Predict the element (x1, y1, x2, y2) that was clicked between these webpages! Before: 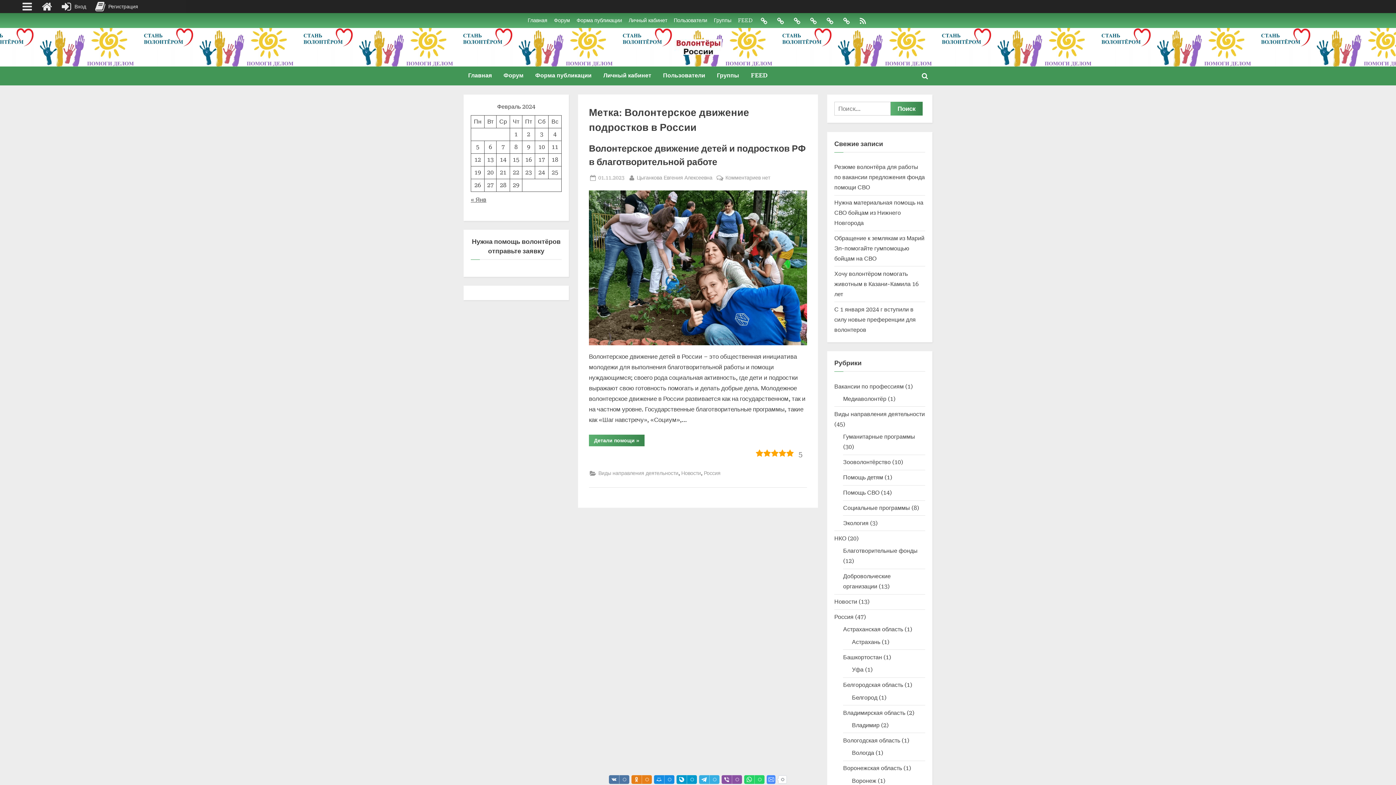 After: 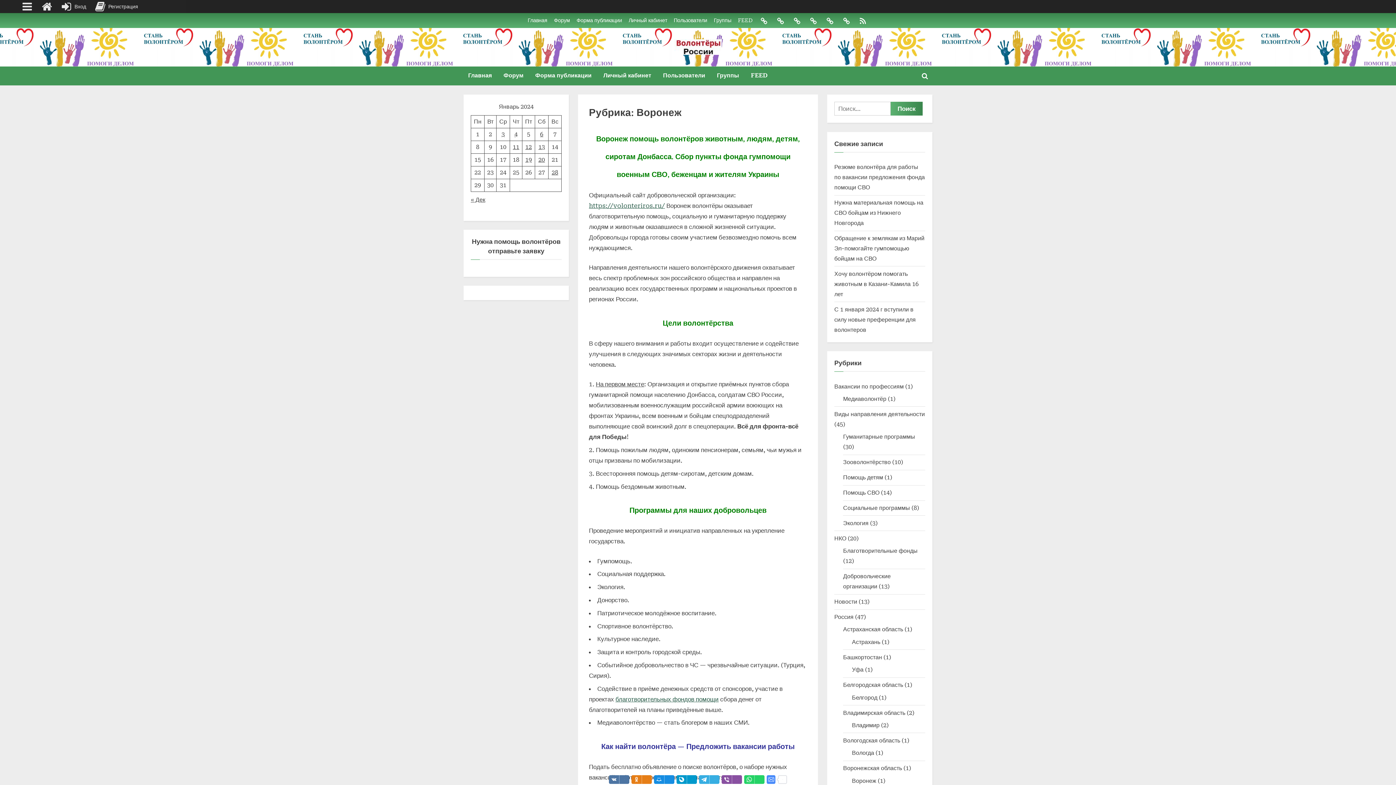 Action: bbox: (852, 777, 876, 784) label: Воронеж